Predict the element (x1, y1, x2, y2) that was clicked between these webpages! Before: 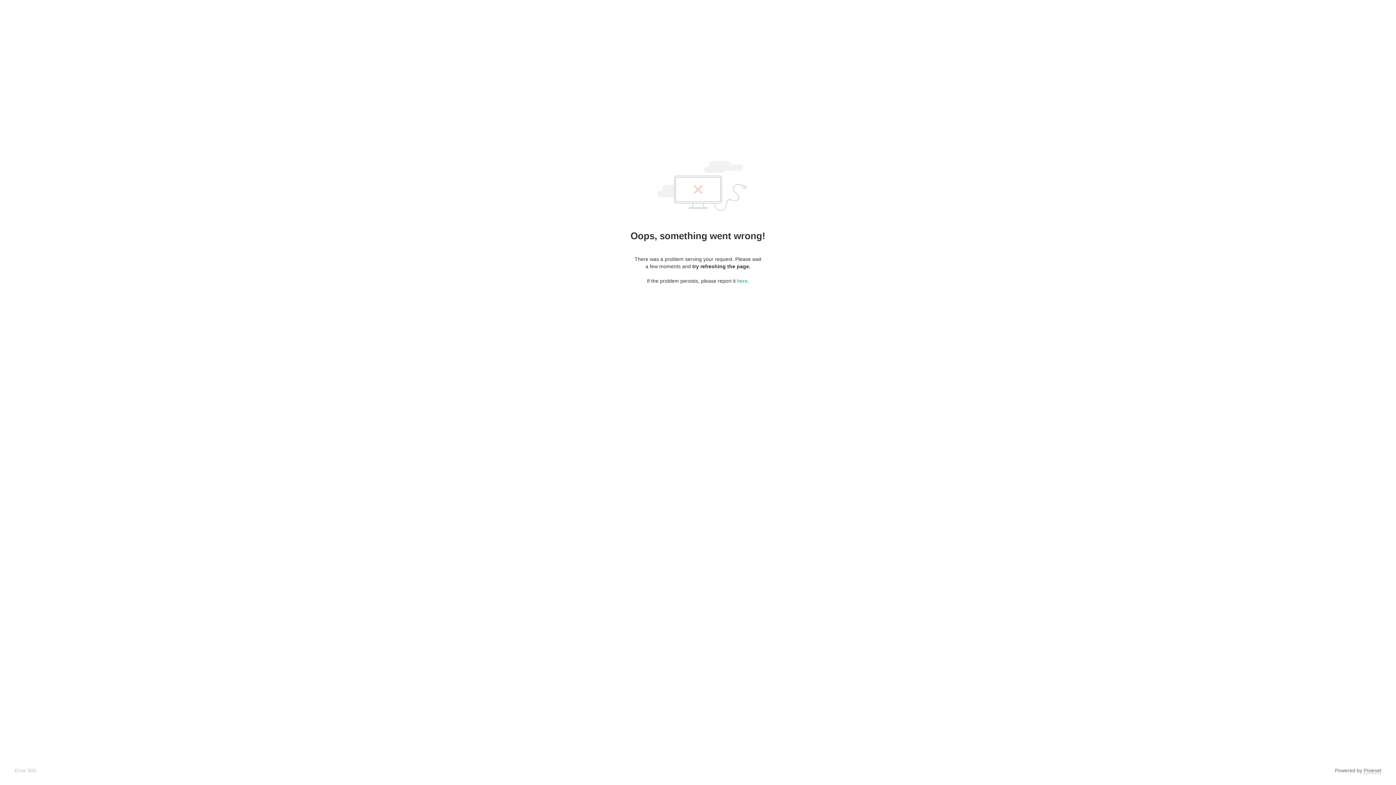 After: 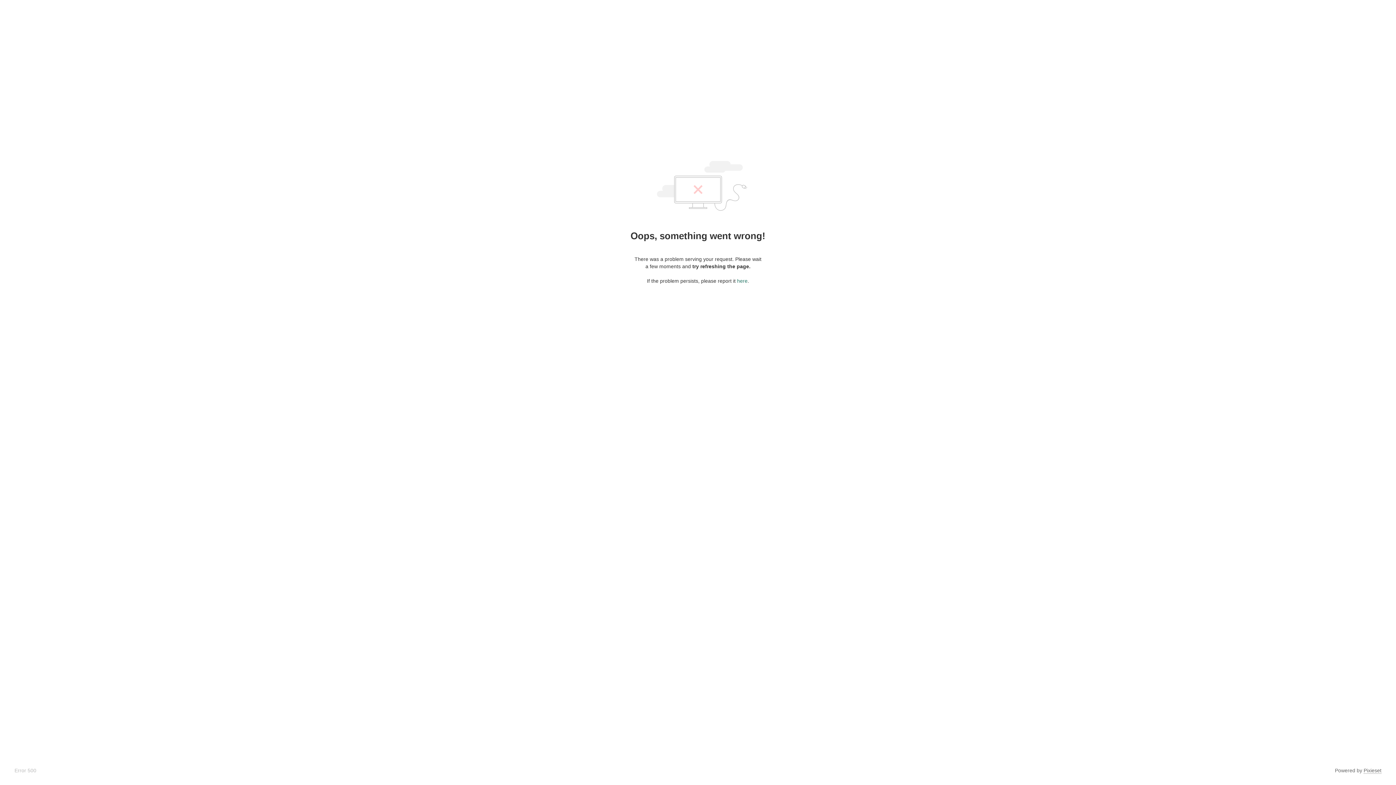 Action: bbox: (737, 278, 747, 284) label: here